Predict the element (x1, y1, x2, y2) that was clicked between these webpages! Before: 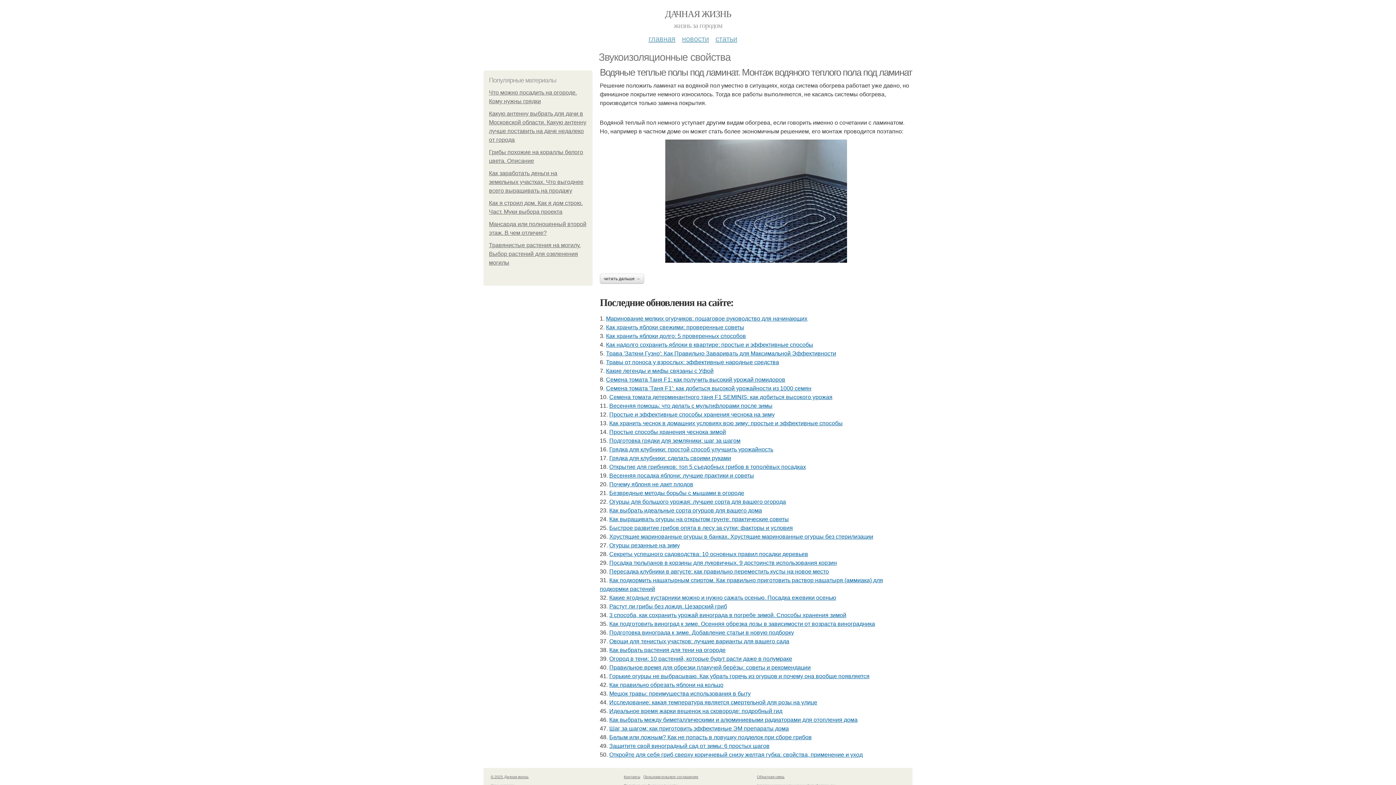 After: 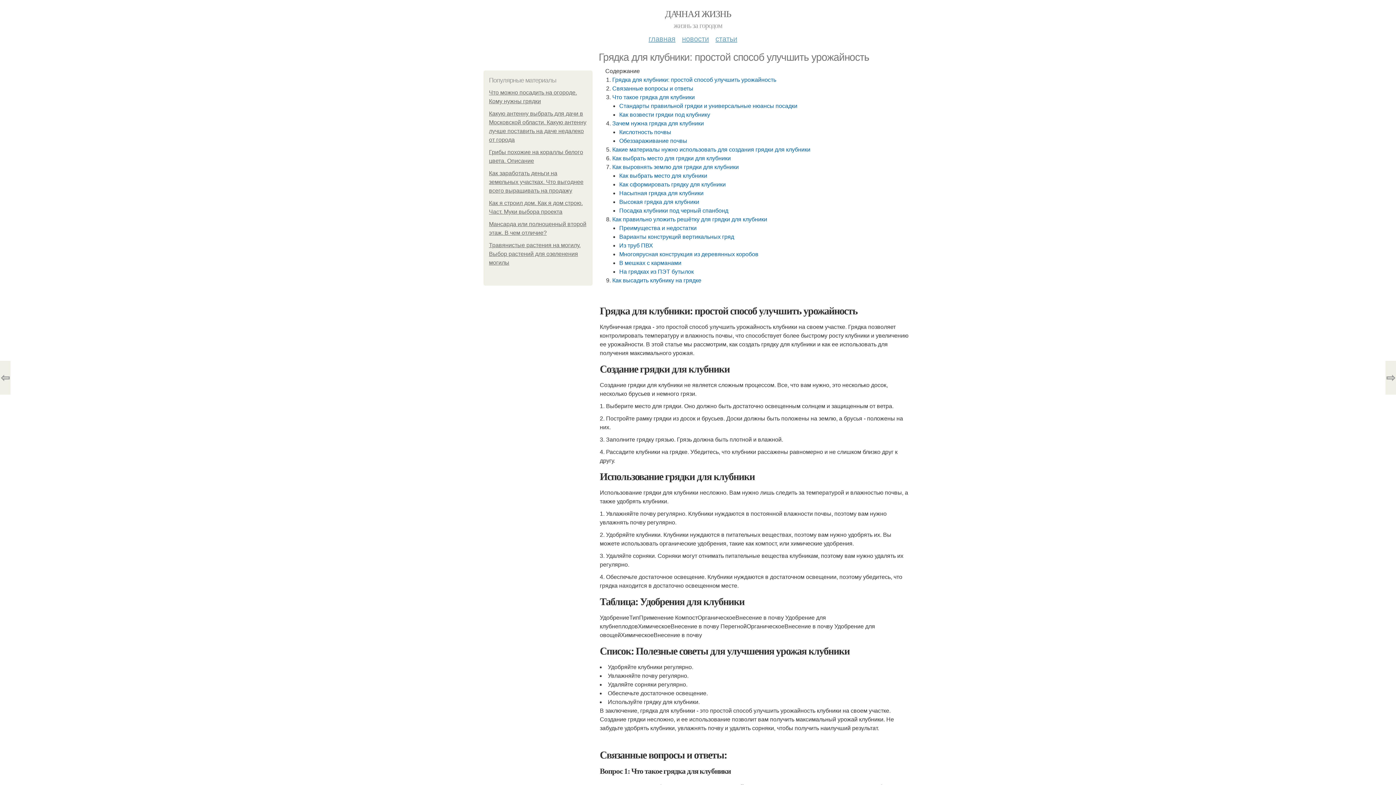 Action: bbox: (609, 446, 773, 452) label: Грядка для клубники: простой способ улучшить урожайность